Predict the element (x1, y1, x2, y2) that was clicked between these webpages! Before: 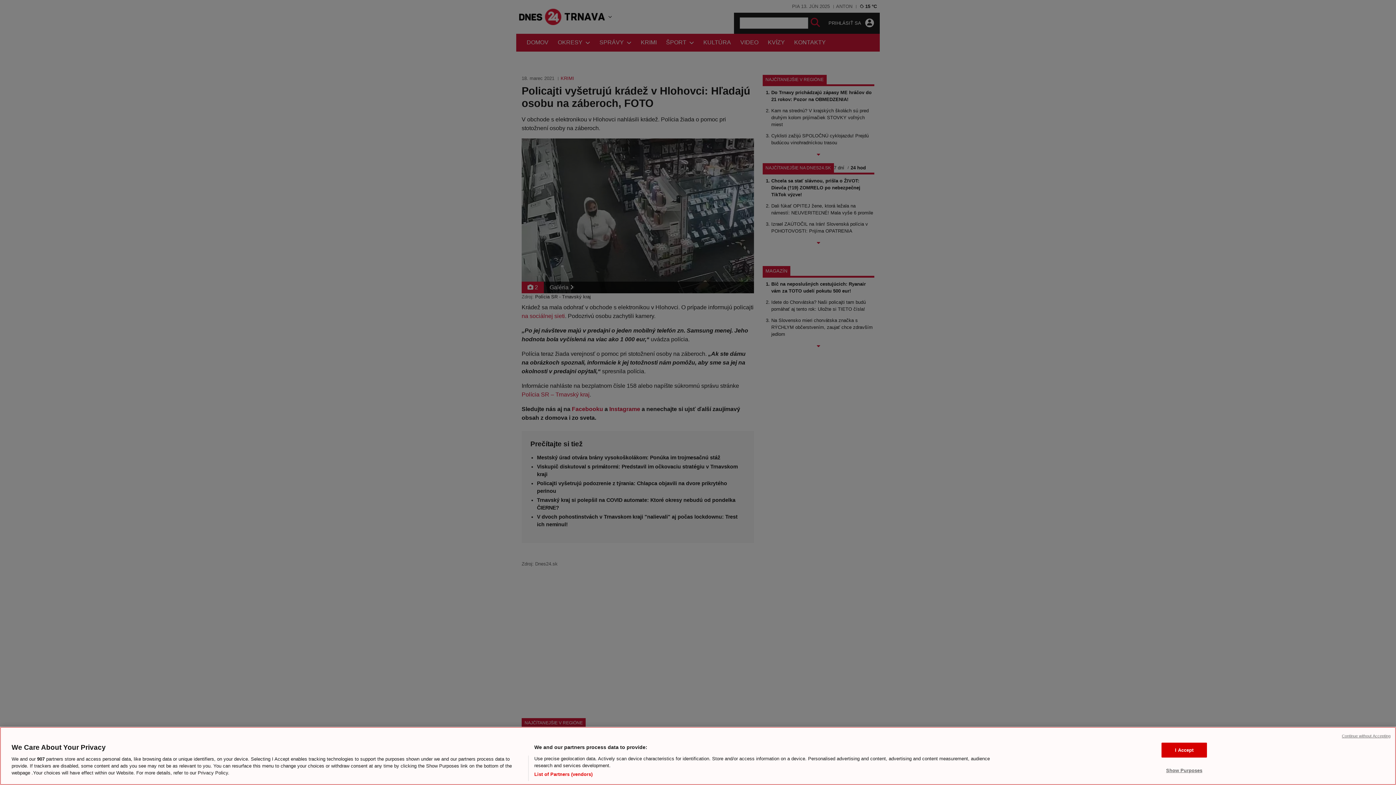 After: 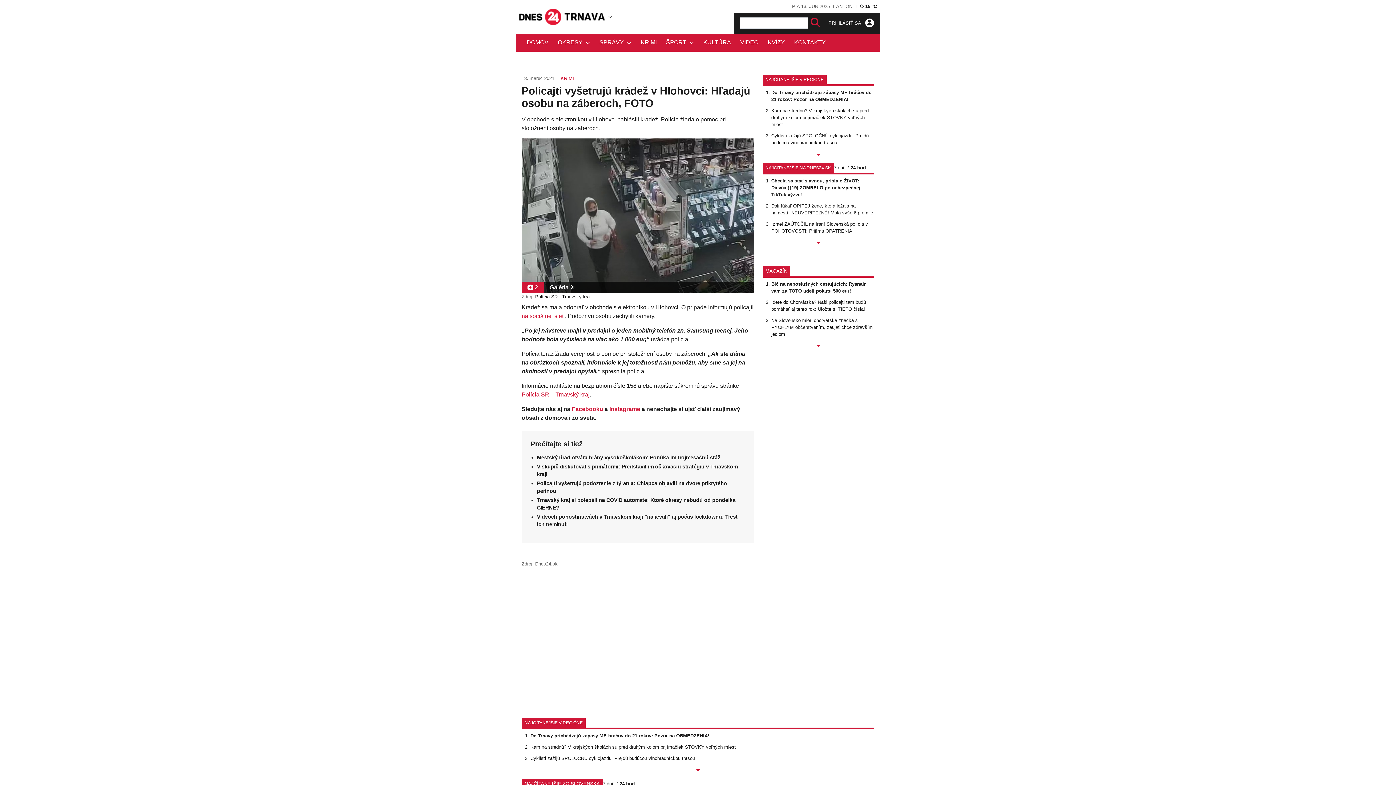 Action: bbox: (1161, 742, 1207, 757) label: I Accept